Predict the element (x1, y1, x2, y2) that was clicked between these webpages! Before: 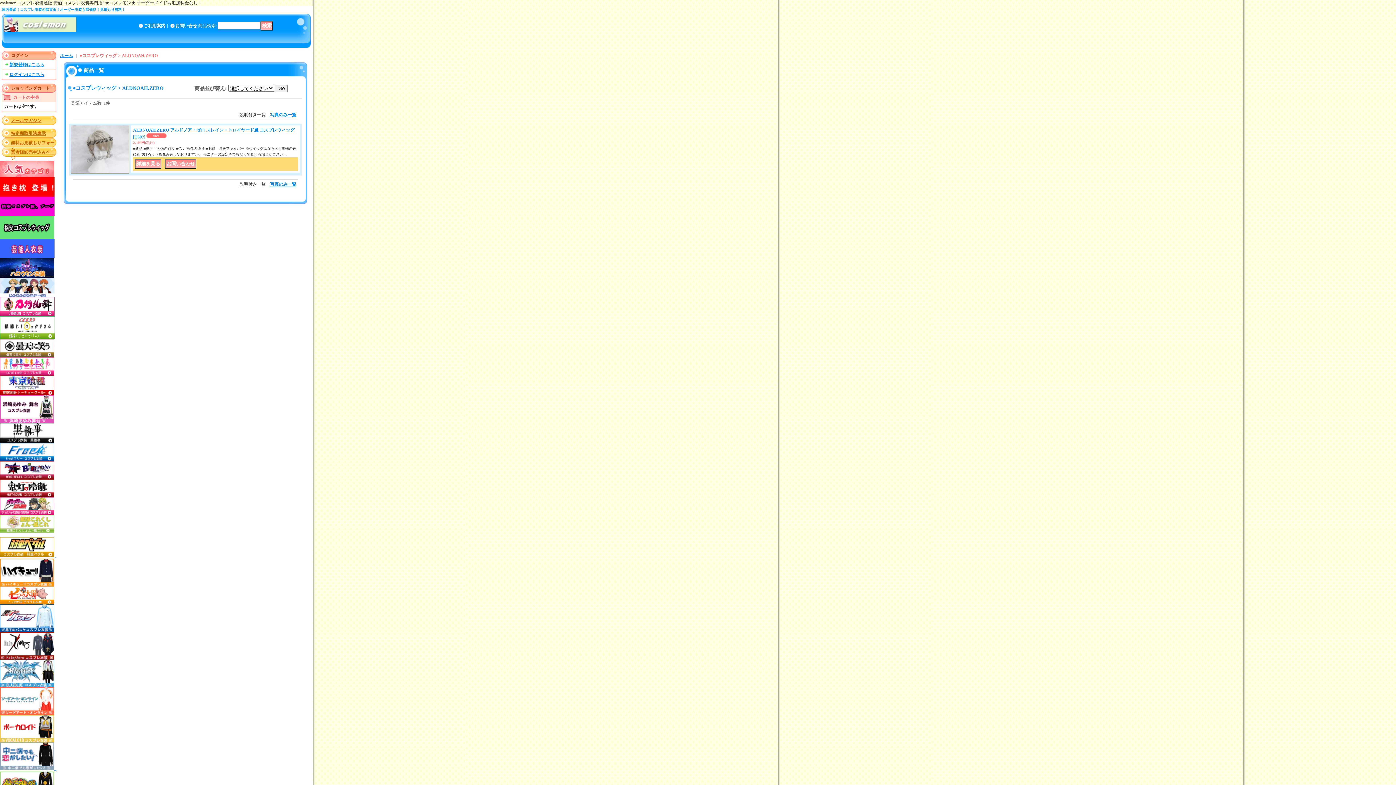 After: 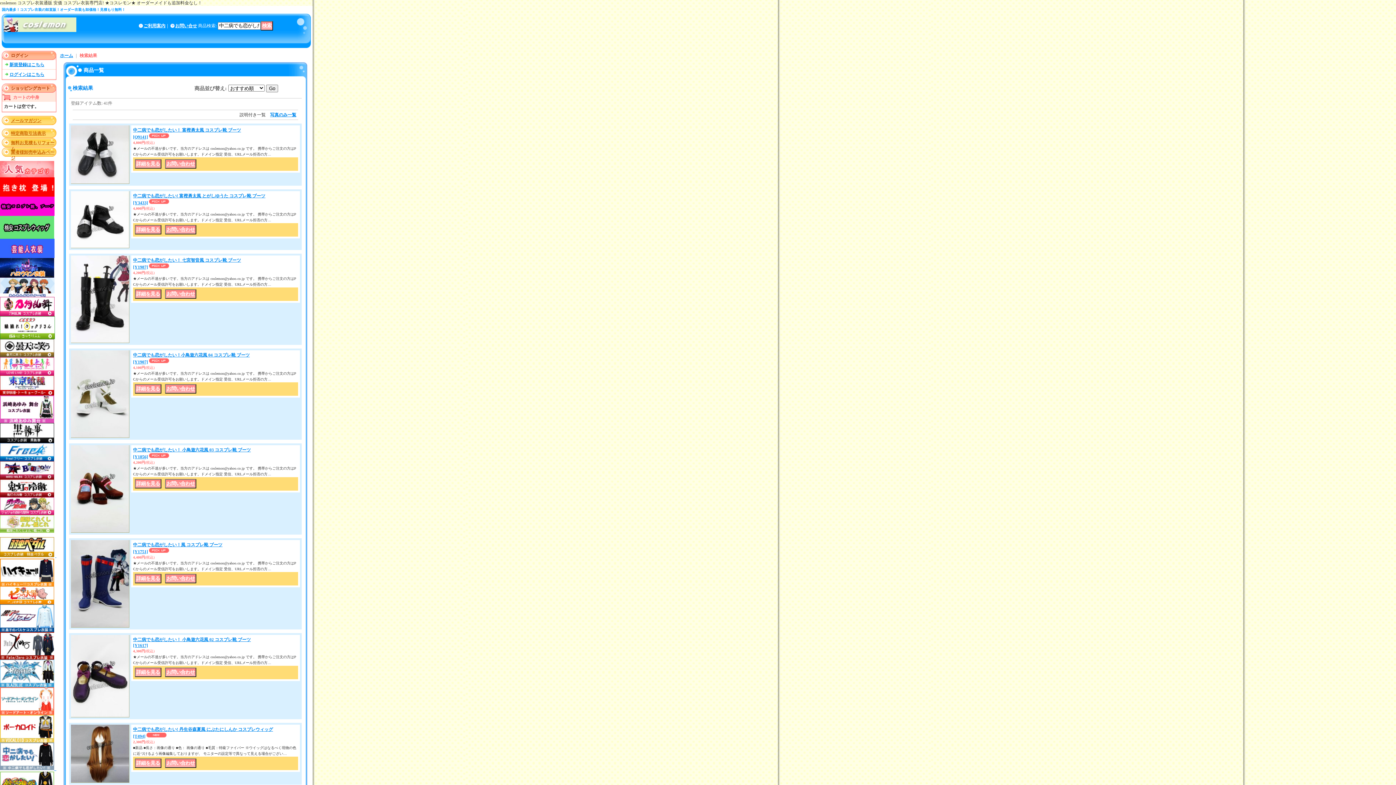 Action: bbox: (0, 766, 55, 771) label:  